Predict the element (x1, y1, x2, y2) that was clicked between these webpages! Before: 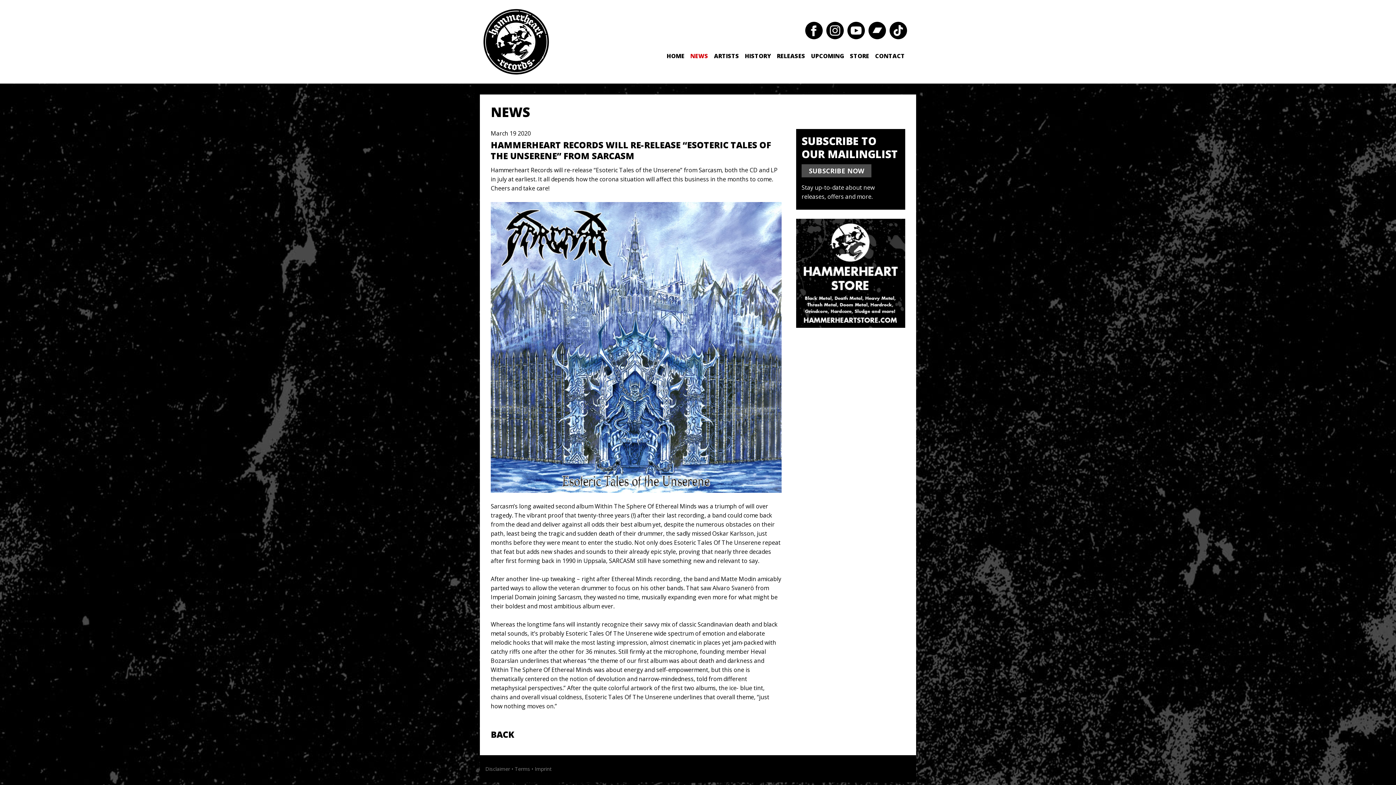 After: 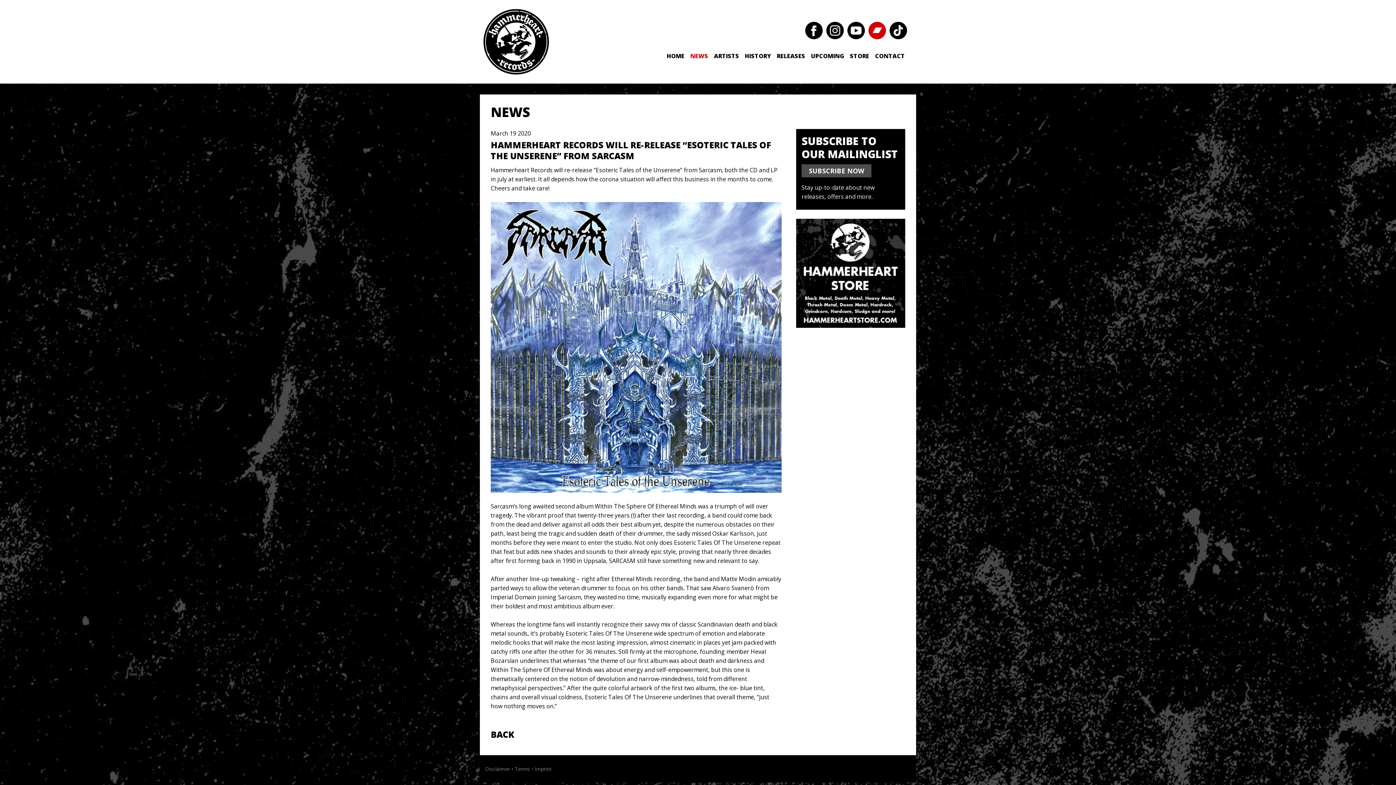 Action: bbox: (868, 21, 886, 39)